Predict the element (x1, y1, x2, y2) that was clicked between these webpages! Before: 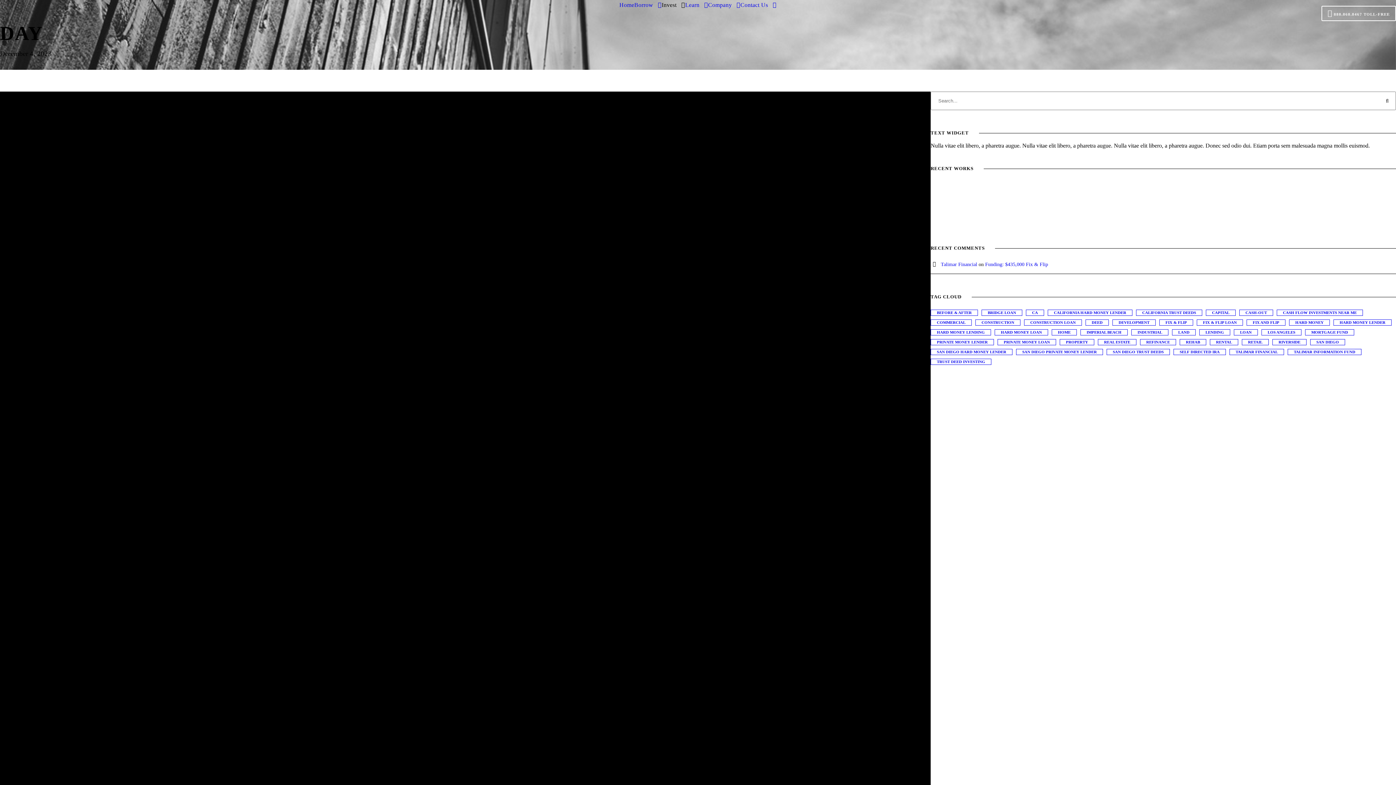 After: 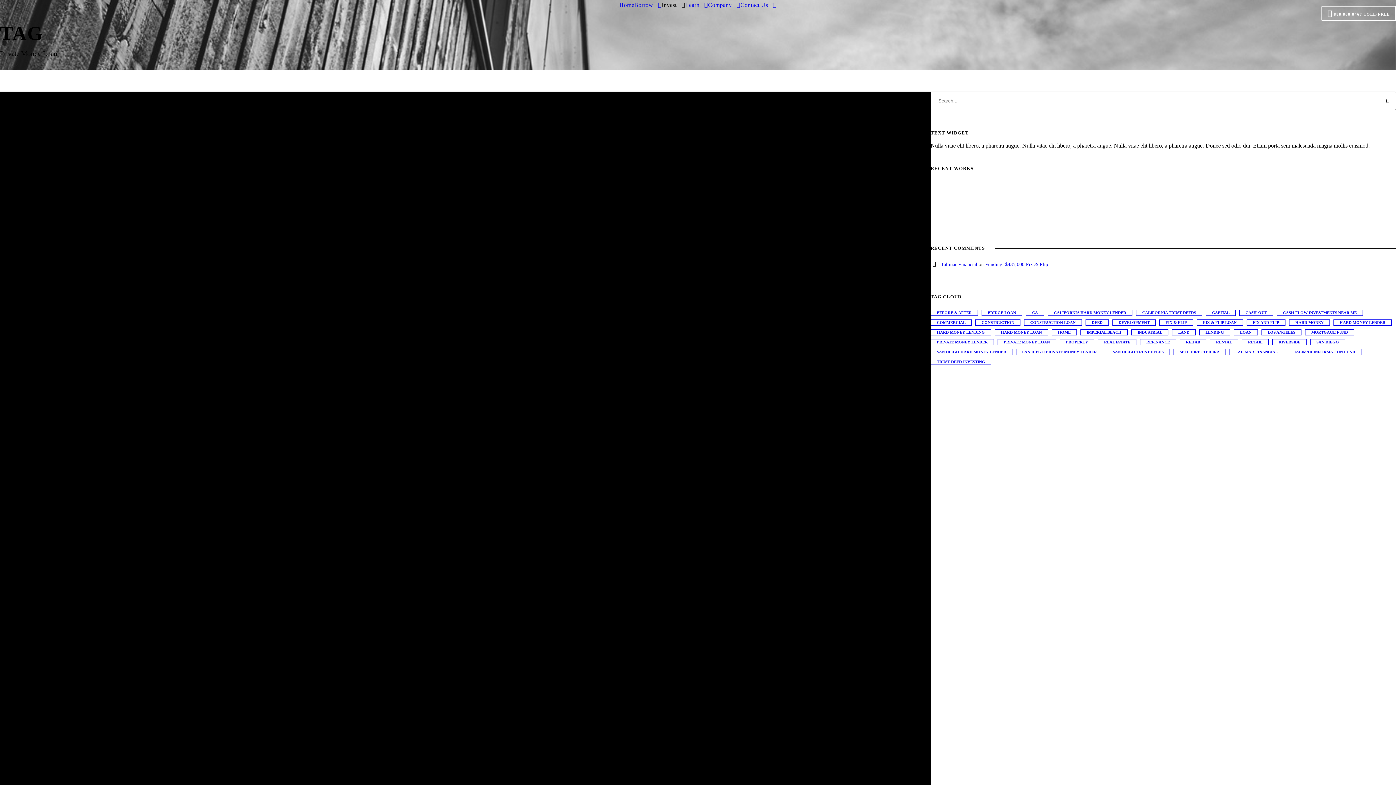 Action: label: Private Money Loan (498 items) bbox: (997, 339, 1056, 345)